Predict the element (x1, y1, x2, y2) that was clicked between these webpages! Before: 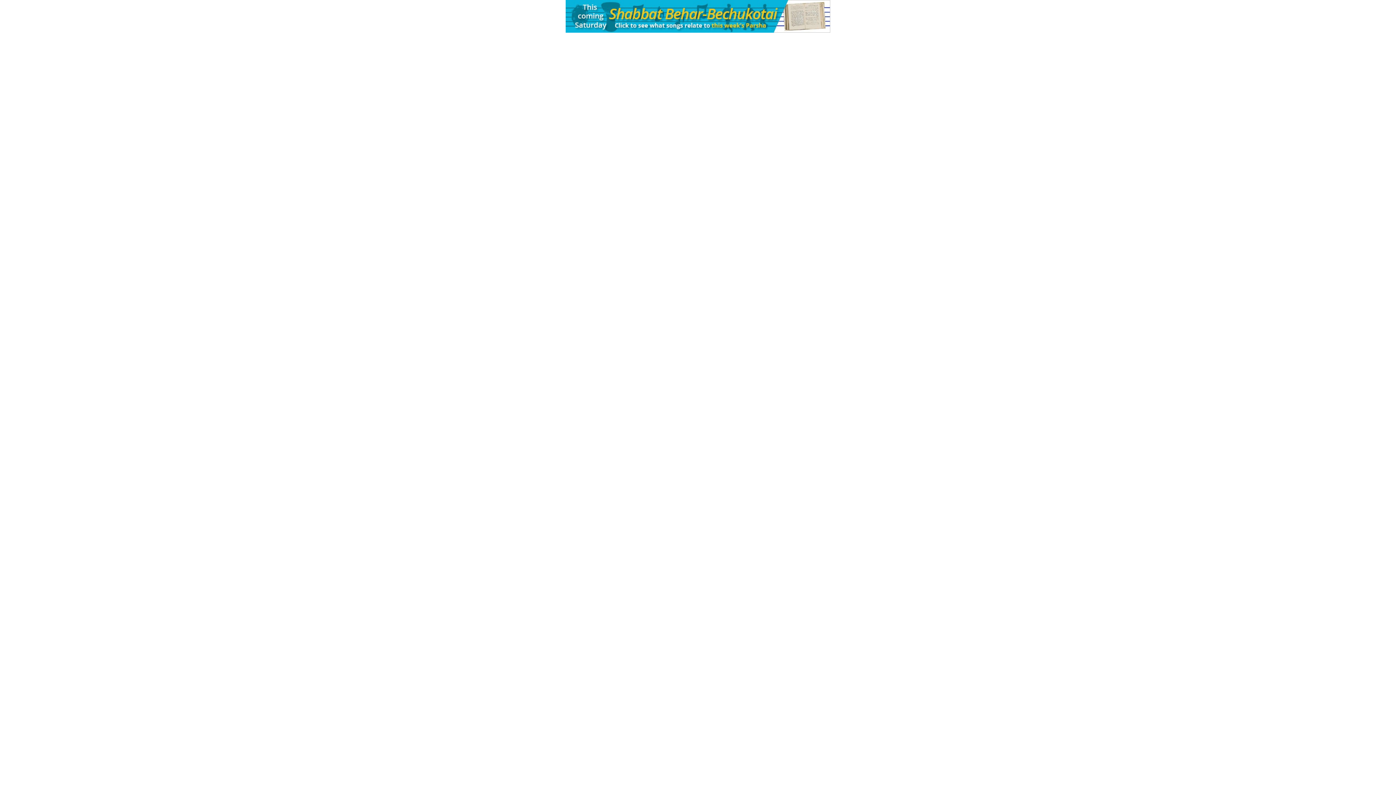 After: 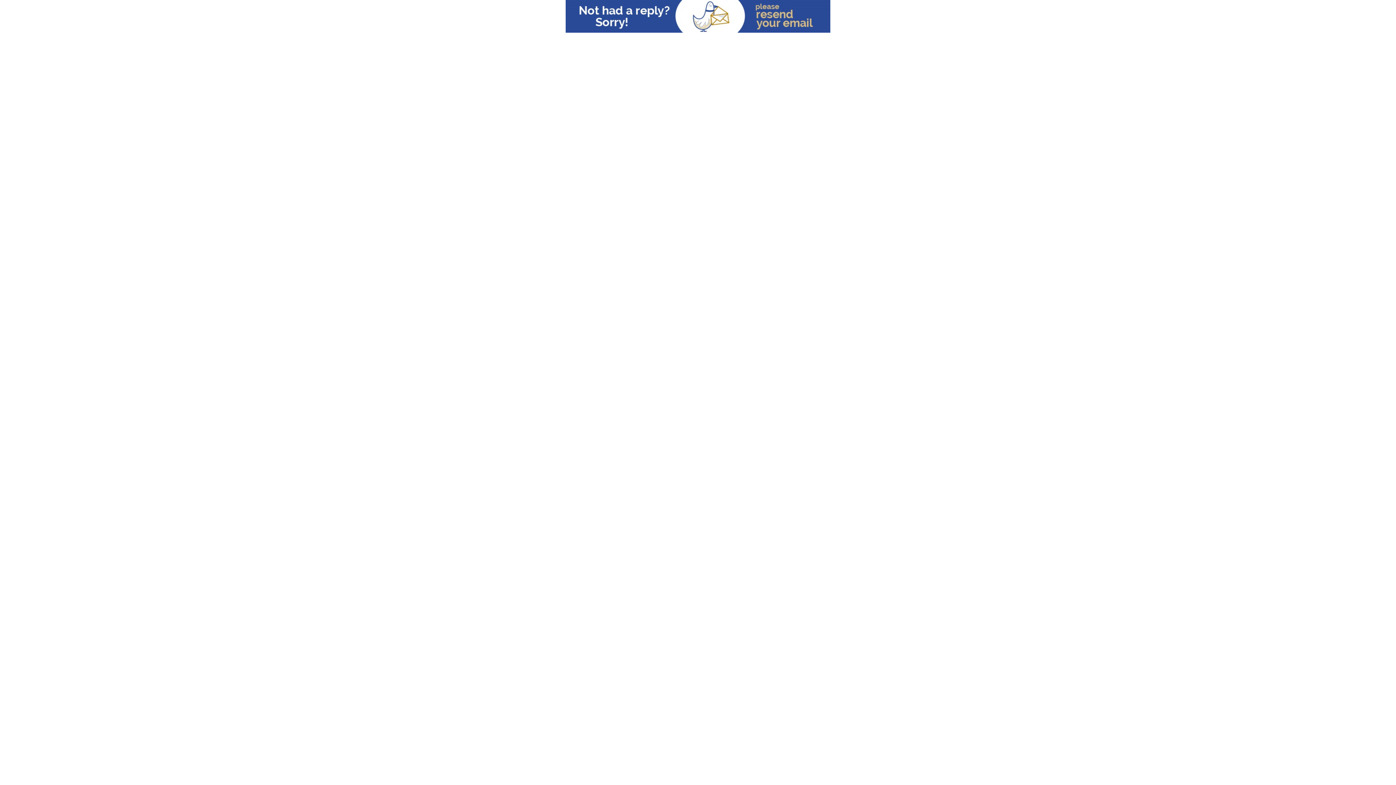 Action: bbox: (565, 27, 830, 33)